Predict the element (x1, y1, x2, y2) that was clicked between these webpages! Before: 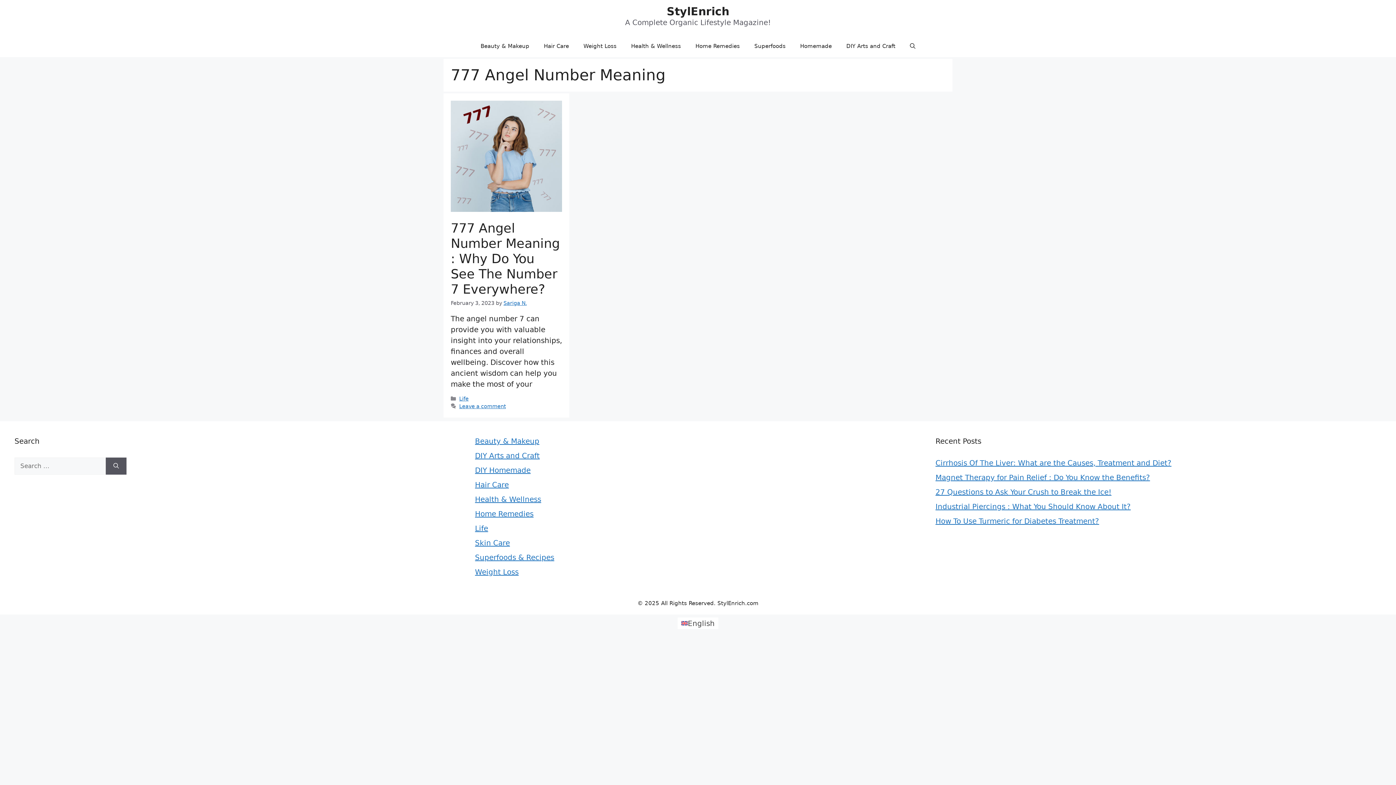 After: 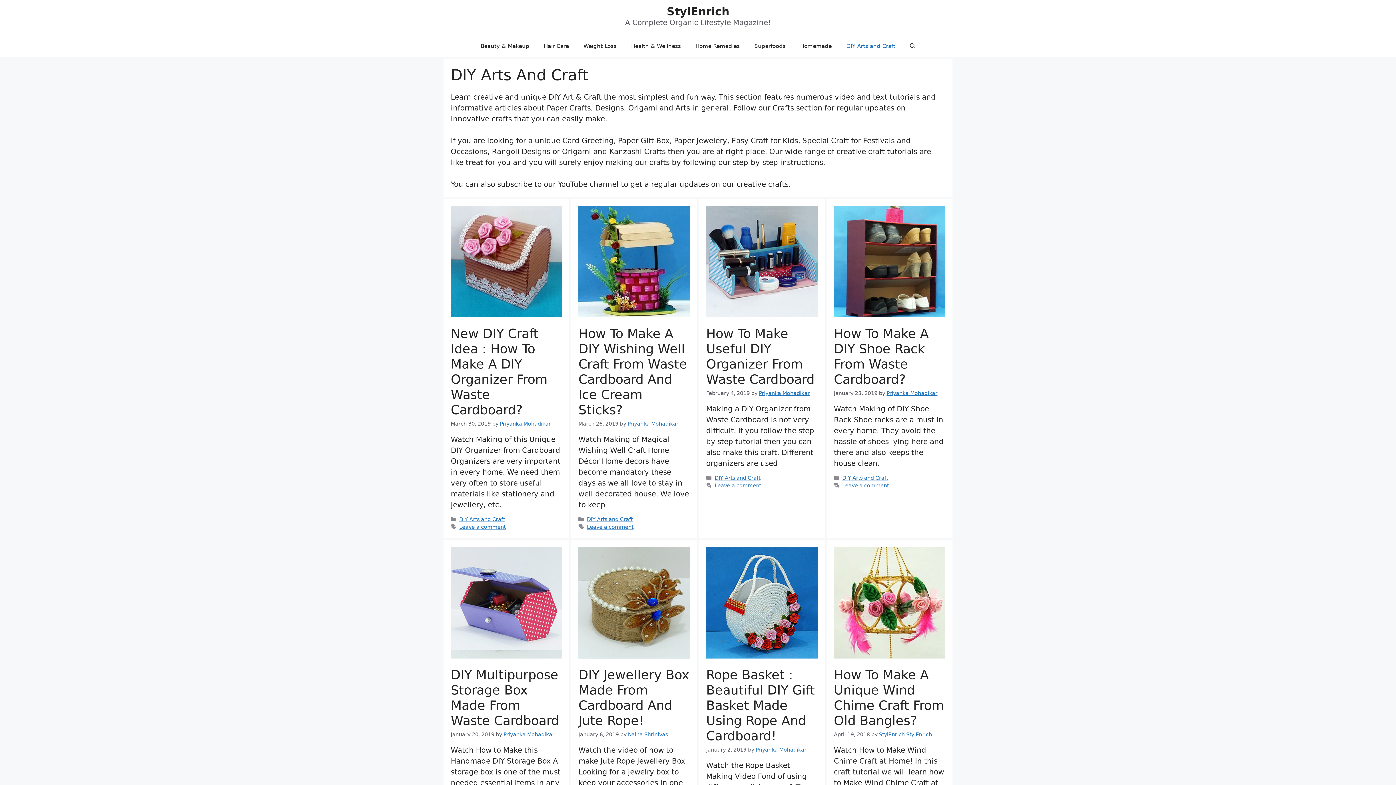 Action: bbox: (839, 35, 902, 57) label: DIY Arts and Craft